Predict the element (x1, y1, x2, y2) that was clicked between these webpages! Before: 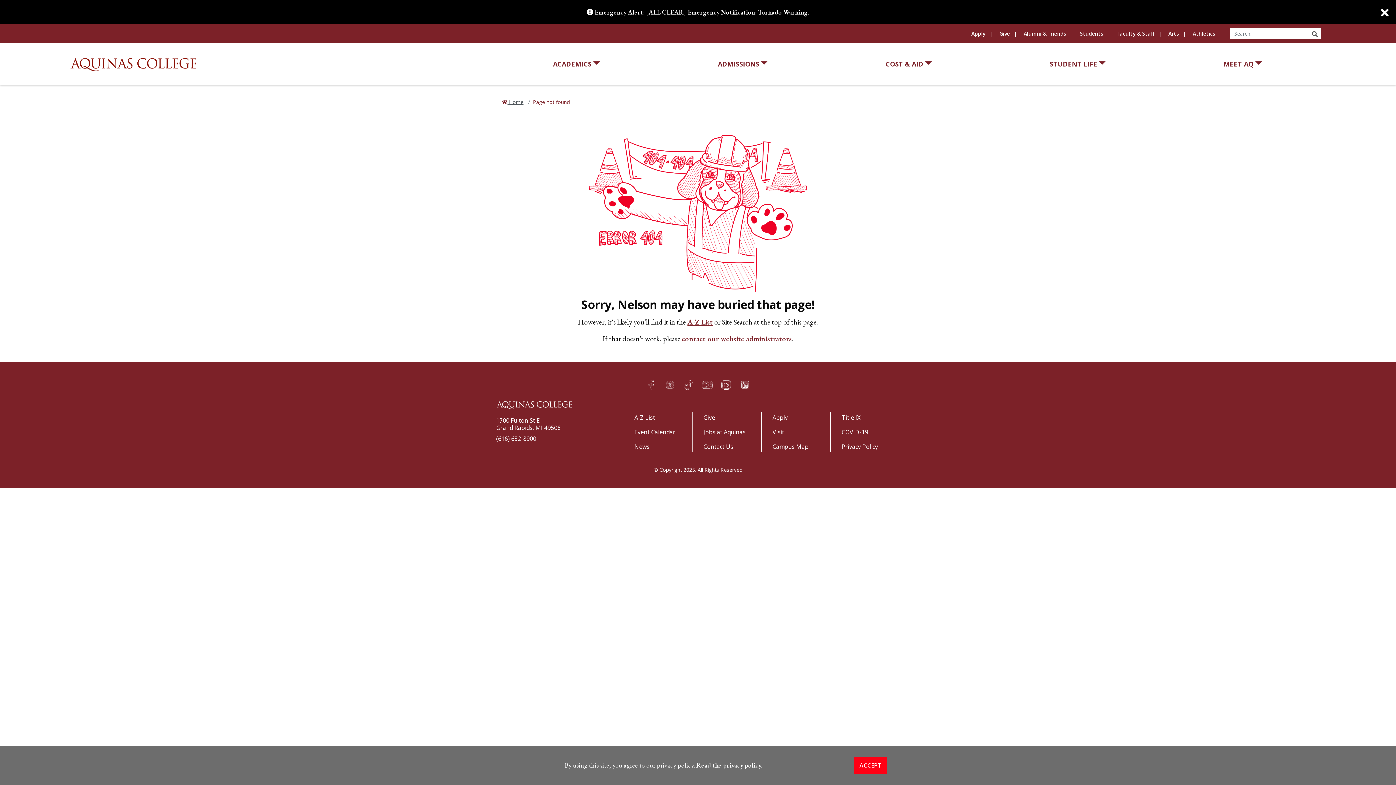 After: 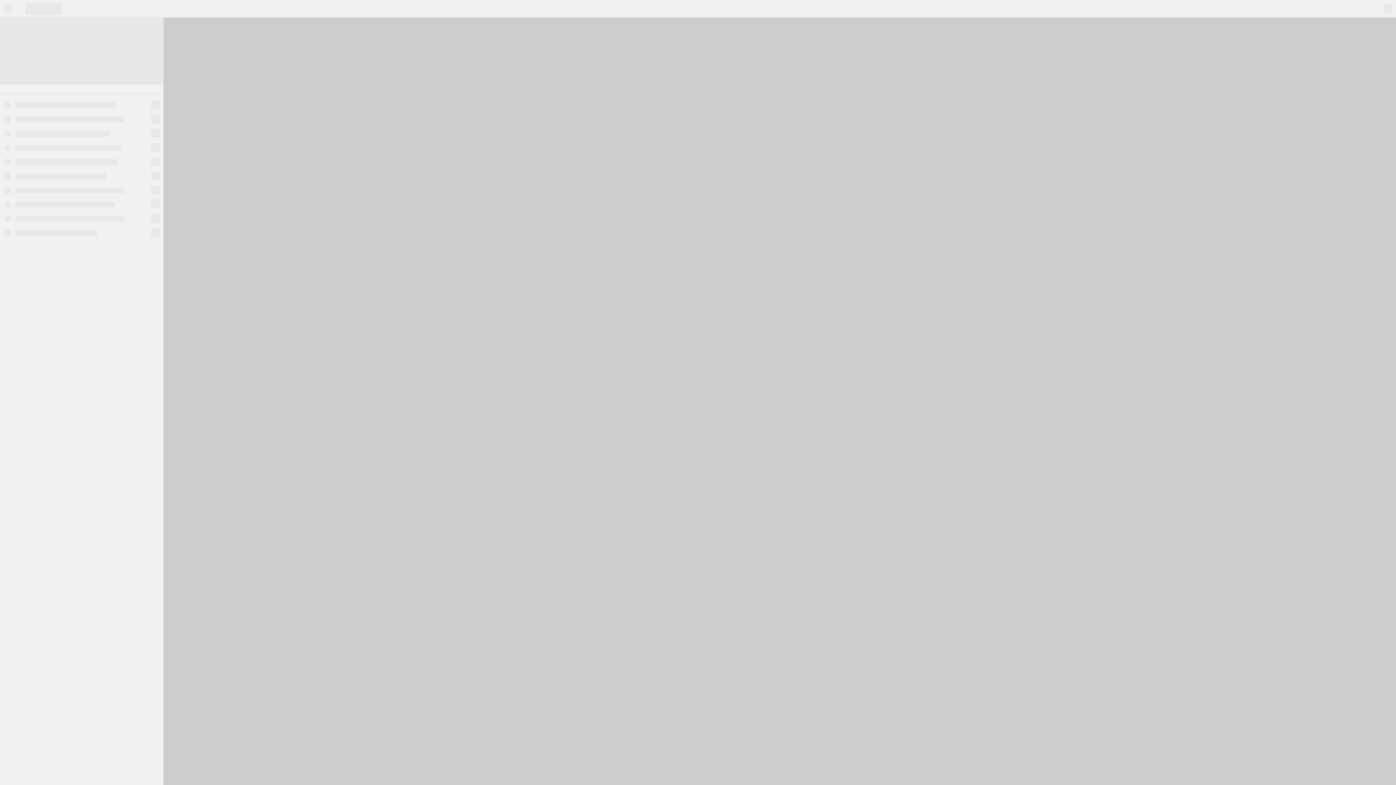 Action: bbox: (772, 443, 808, 451) label: Campus Map